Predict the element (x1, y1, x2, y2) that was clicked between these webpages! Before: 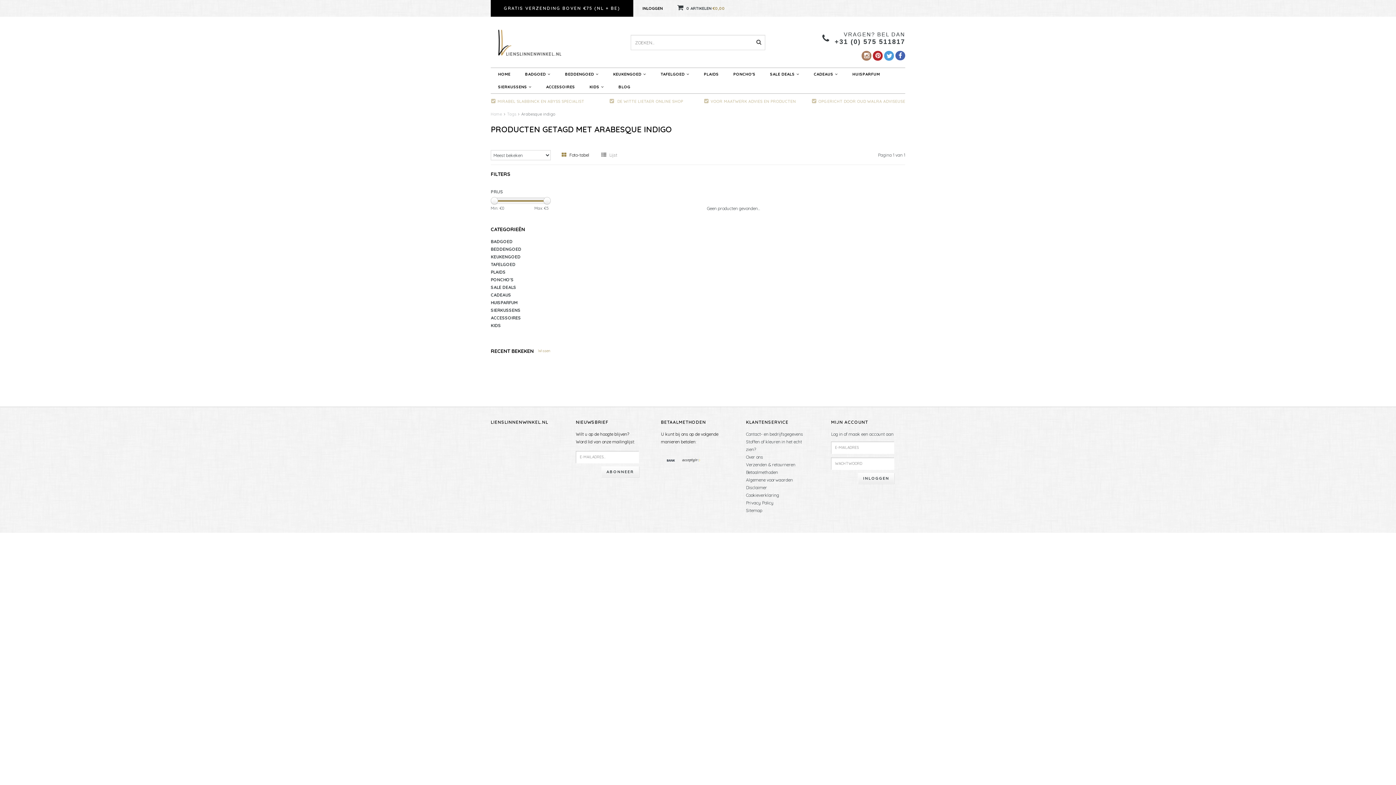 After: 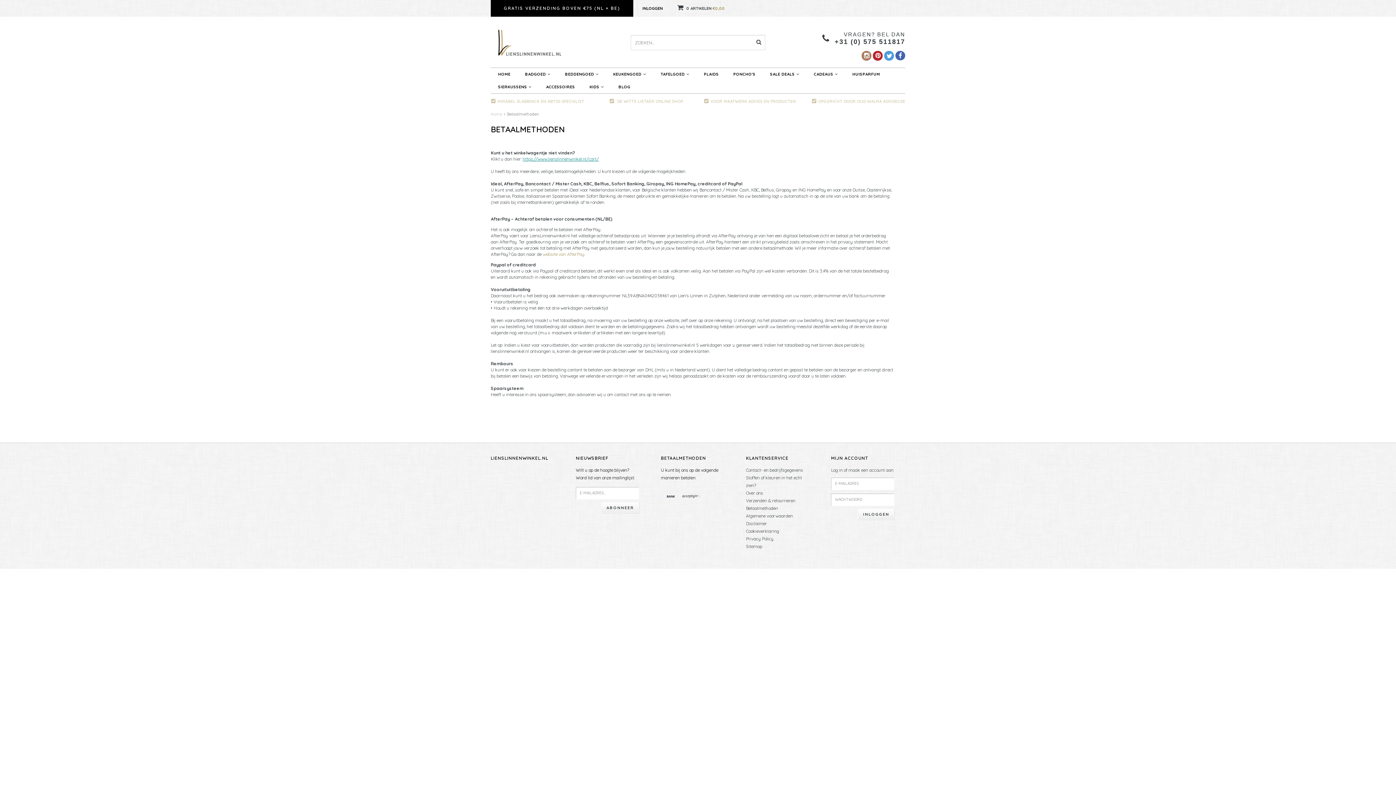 Action: bbox: (662, 455, 680, 466)